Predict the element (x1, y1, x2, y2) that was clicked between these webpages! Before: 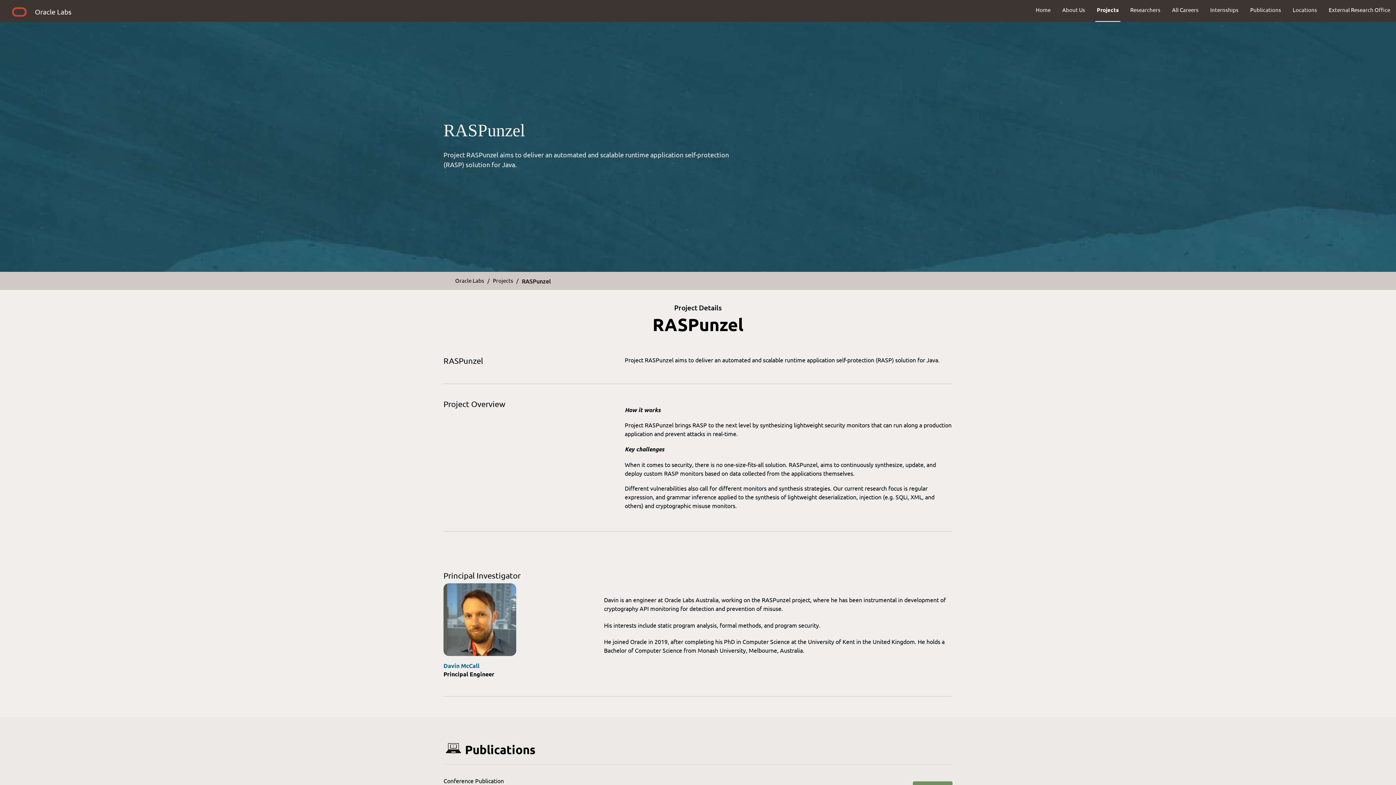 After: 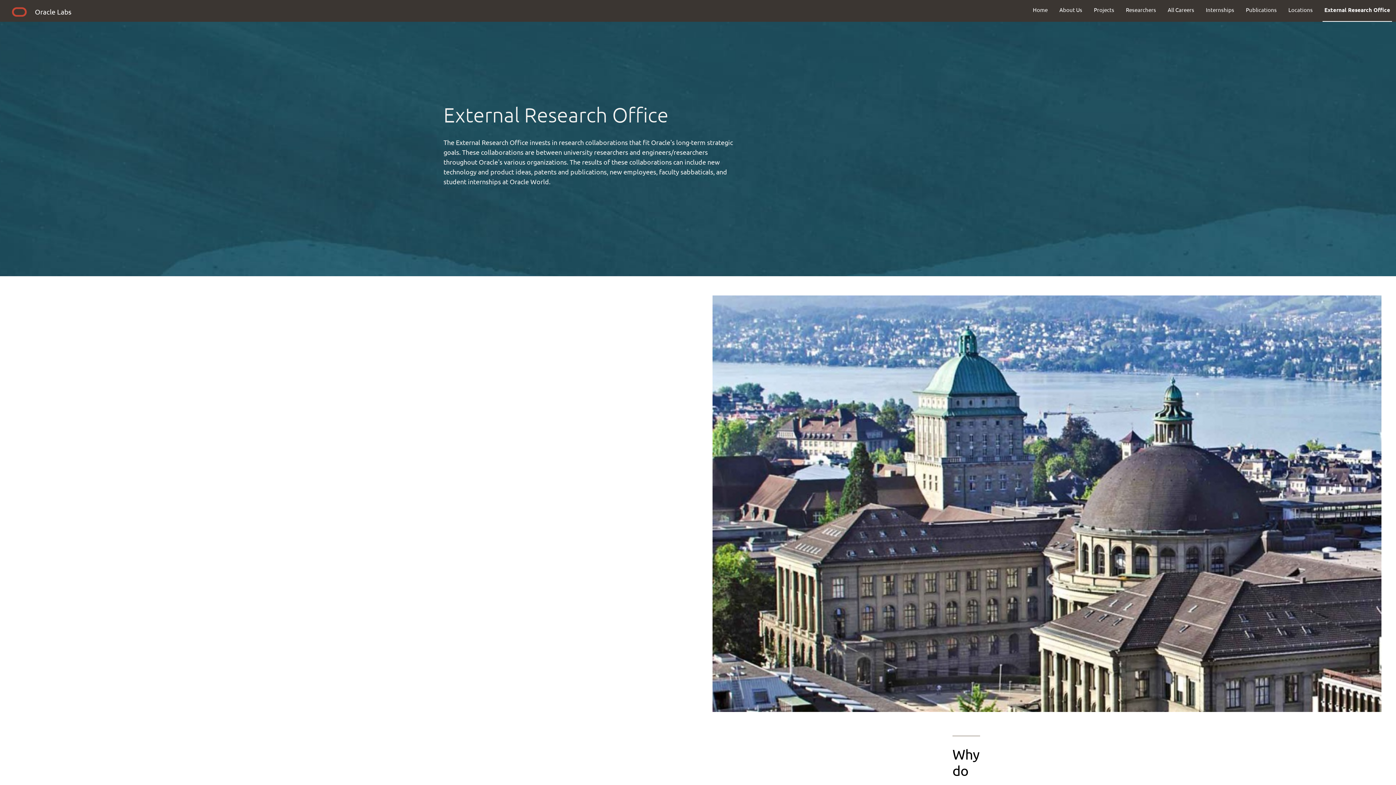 Action: bbox: (1323, 0, 1396, 19) label: External Research Office